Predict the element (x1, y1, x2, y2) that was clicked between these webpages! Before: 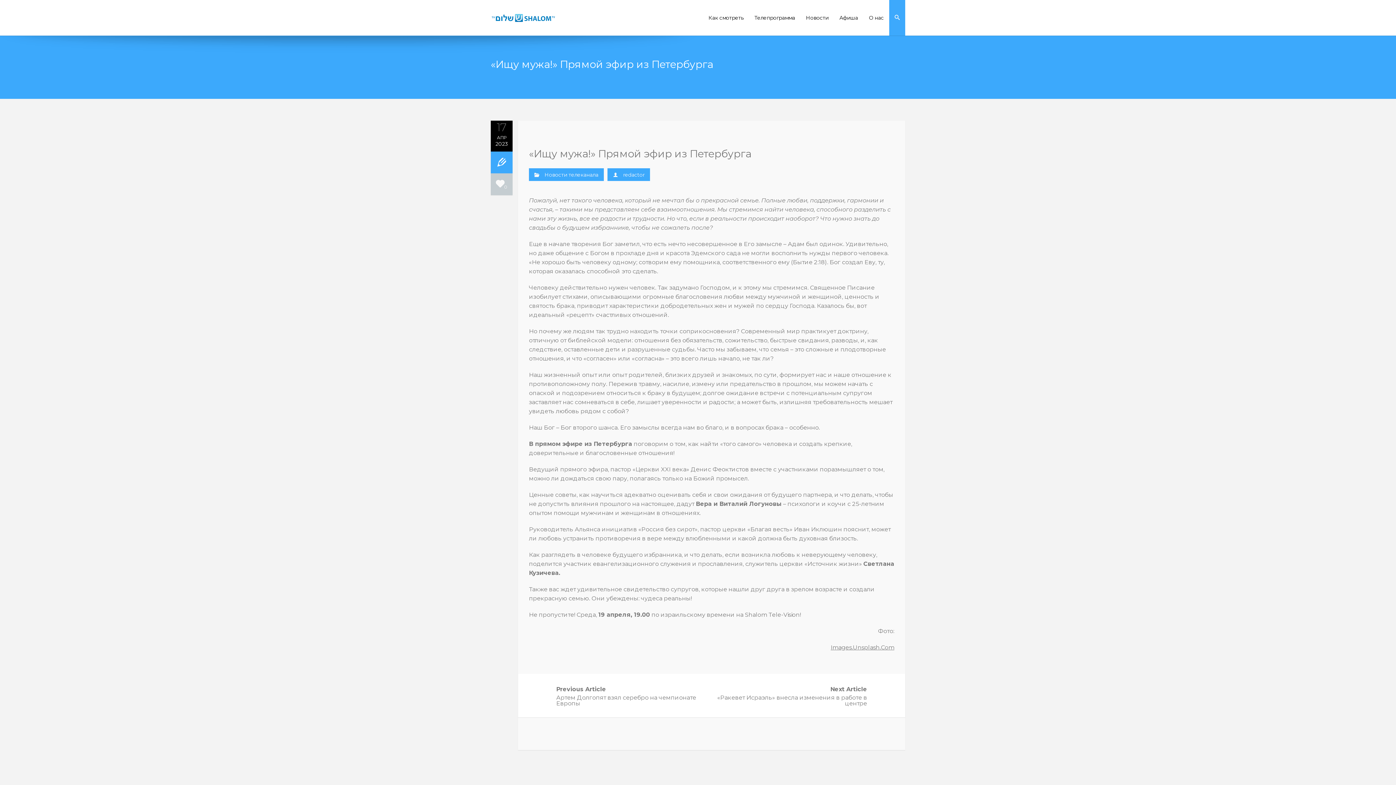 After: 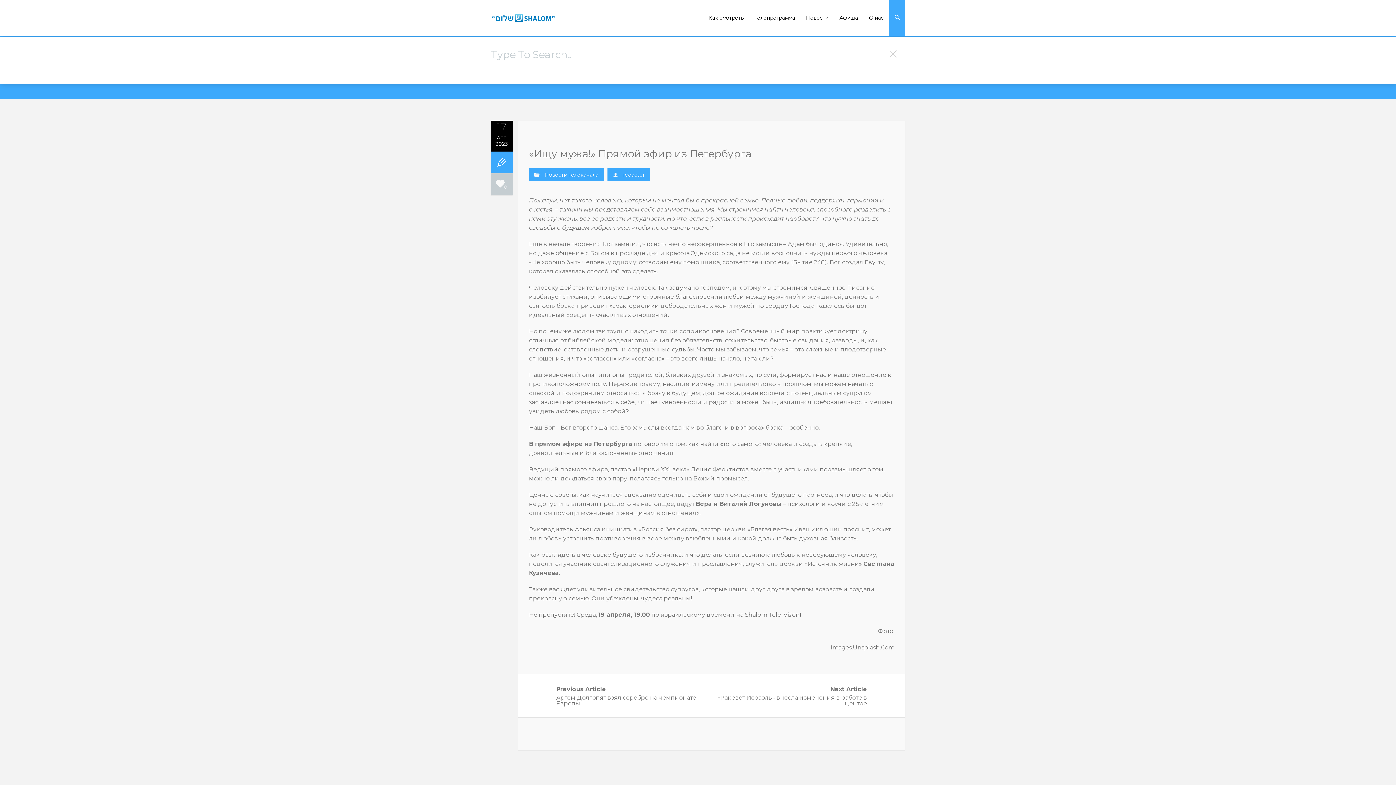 Action: bbox: (889, 0, 905, 35)